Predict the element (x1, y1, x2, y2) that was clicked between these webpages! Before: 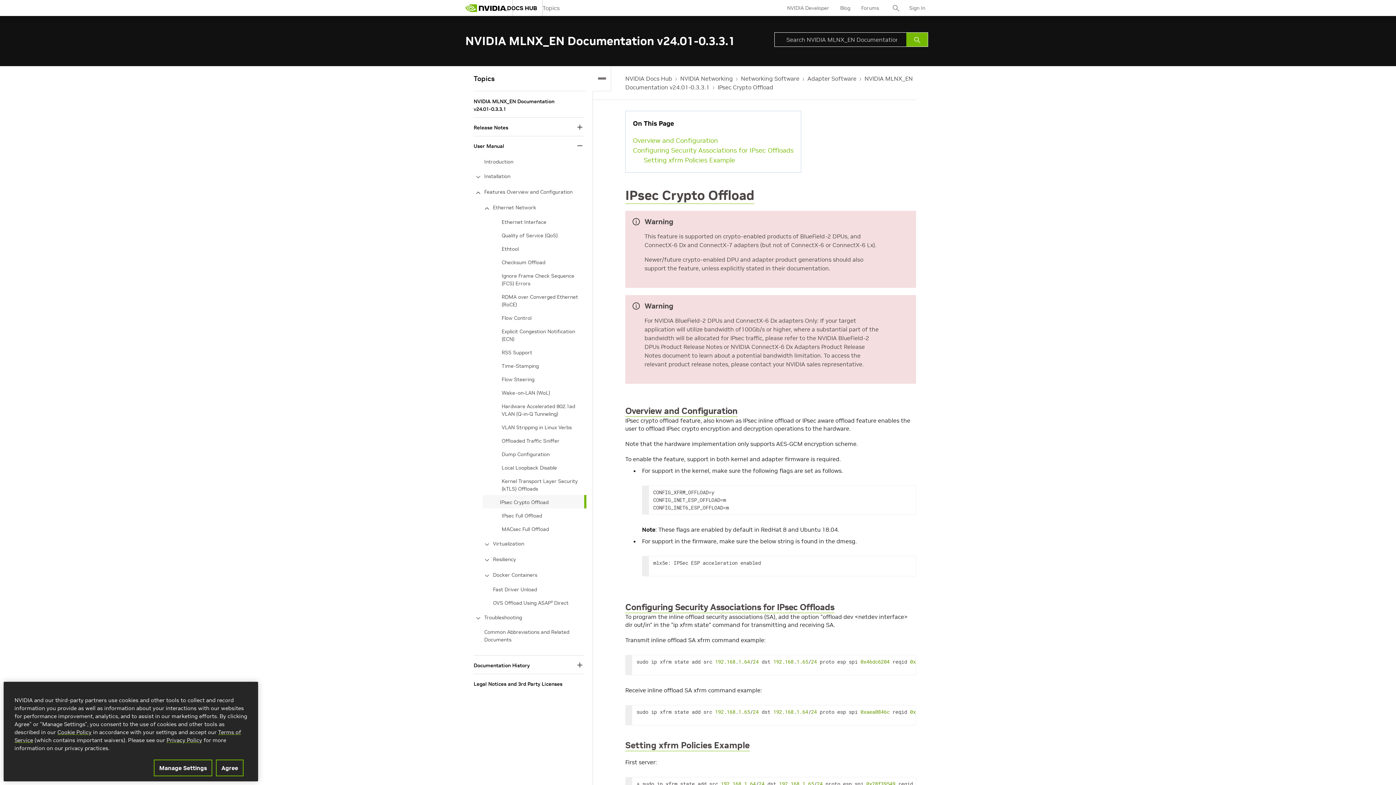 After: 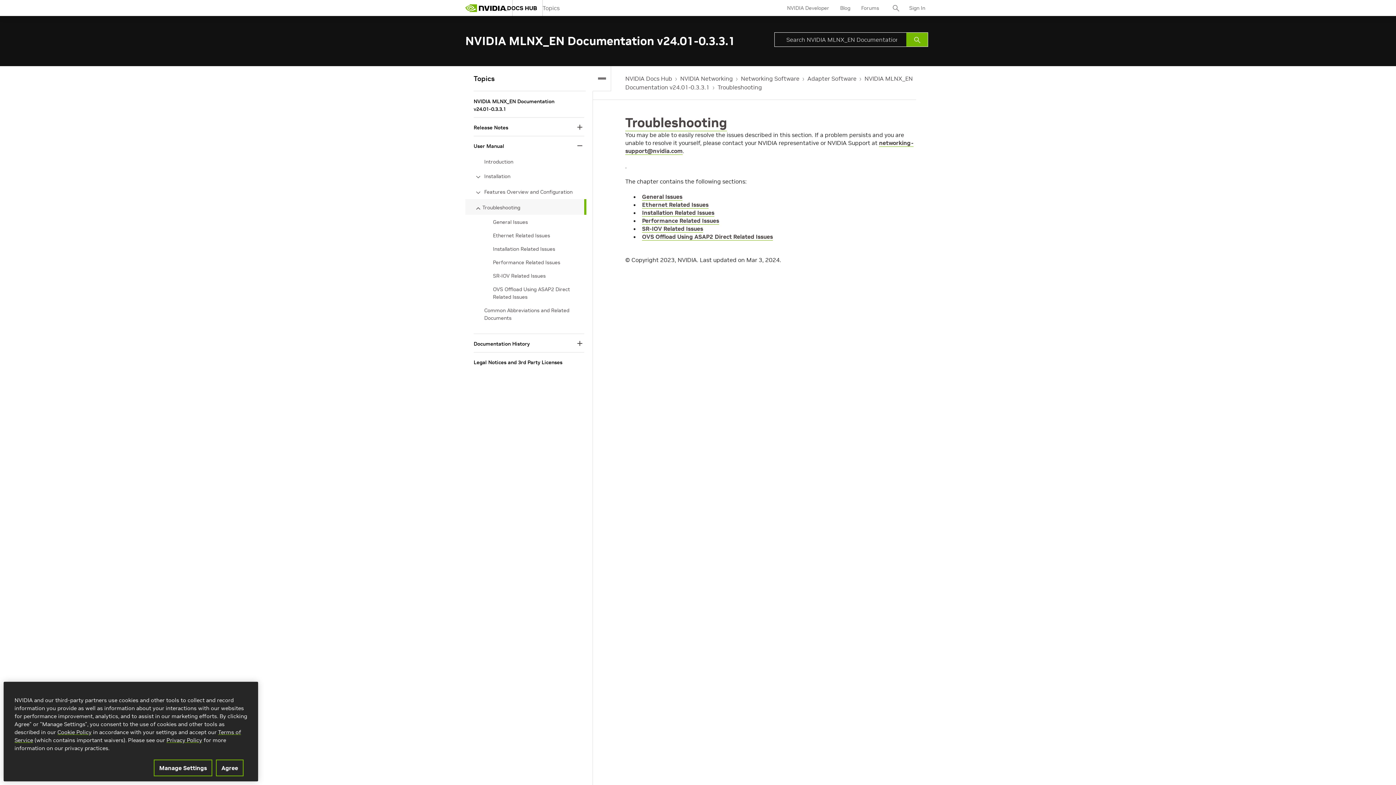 Action: bbox: (484, 612, 584, 624) label: Troubleshooting